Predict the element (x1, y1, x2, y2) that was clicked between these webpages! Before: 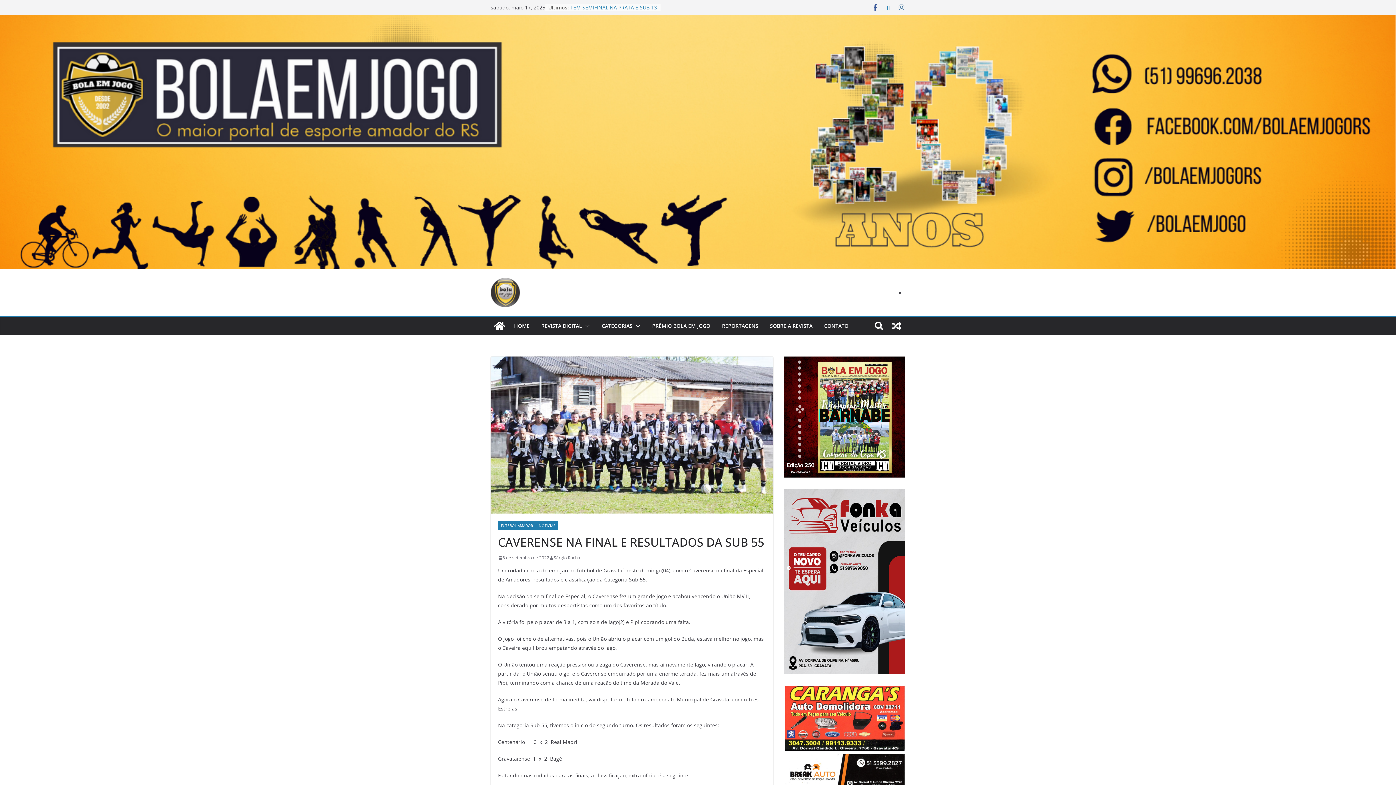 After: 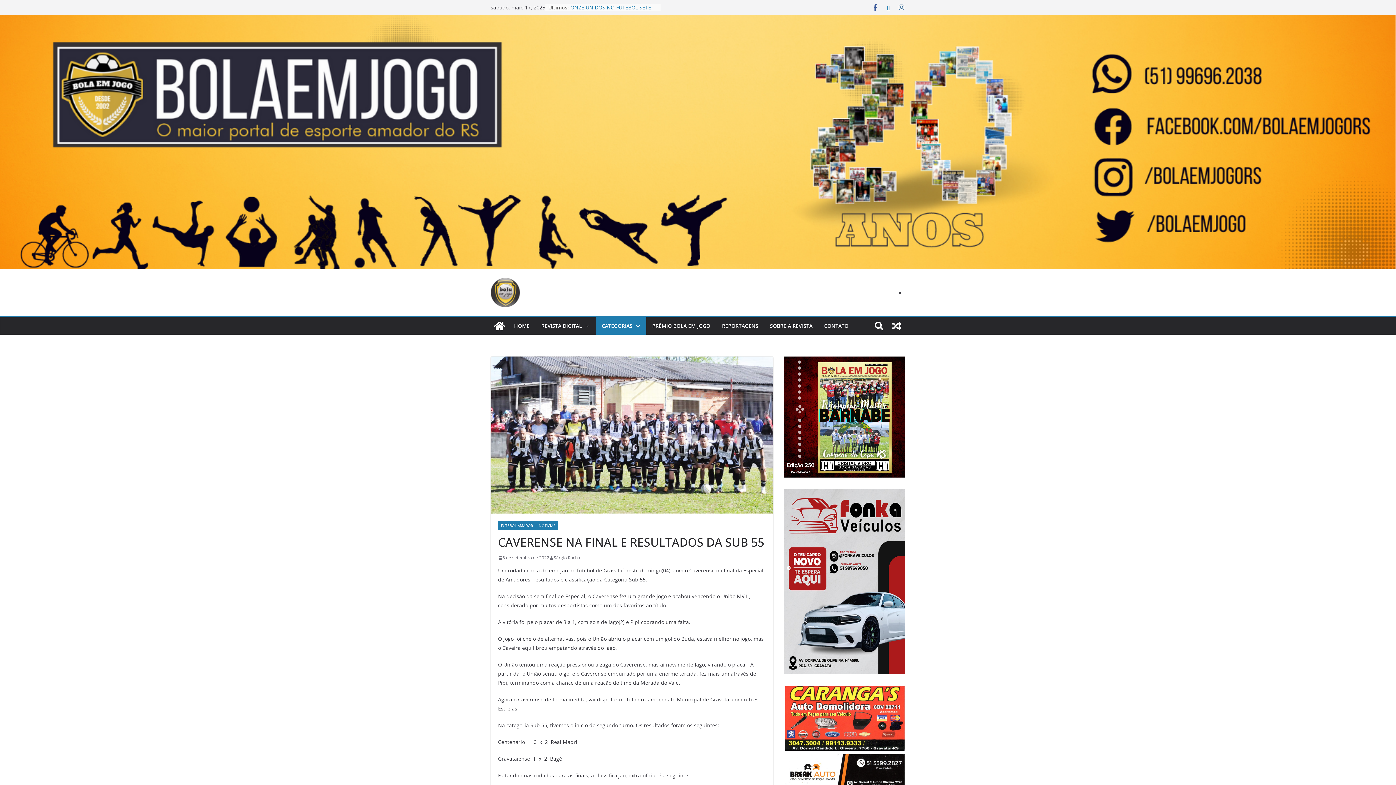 Action: bbox: (632, 321, 640, 331)